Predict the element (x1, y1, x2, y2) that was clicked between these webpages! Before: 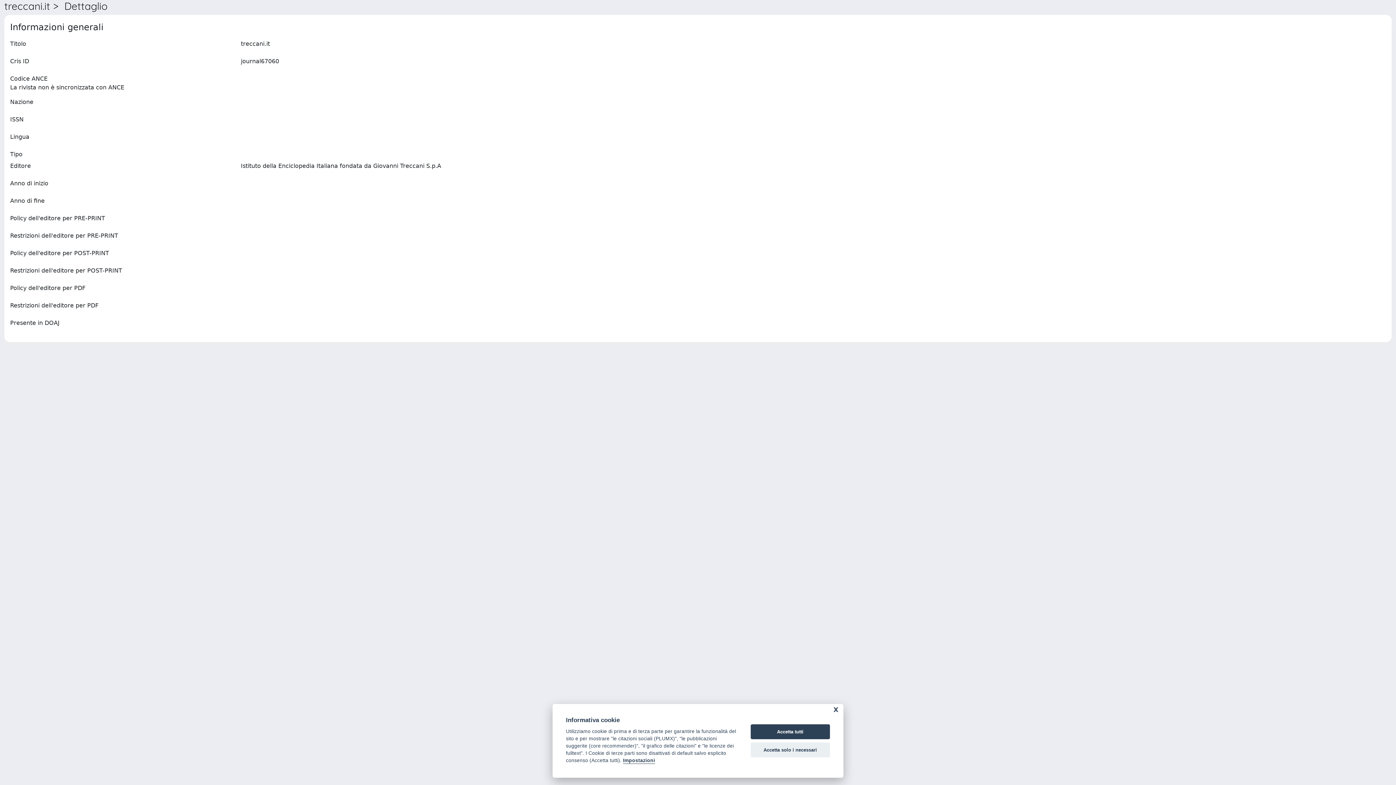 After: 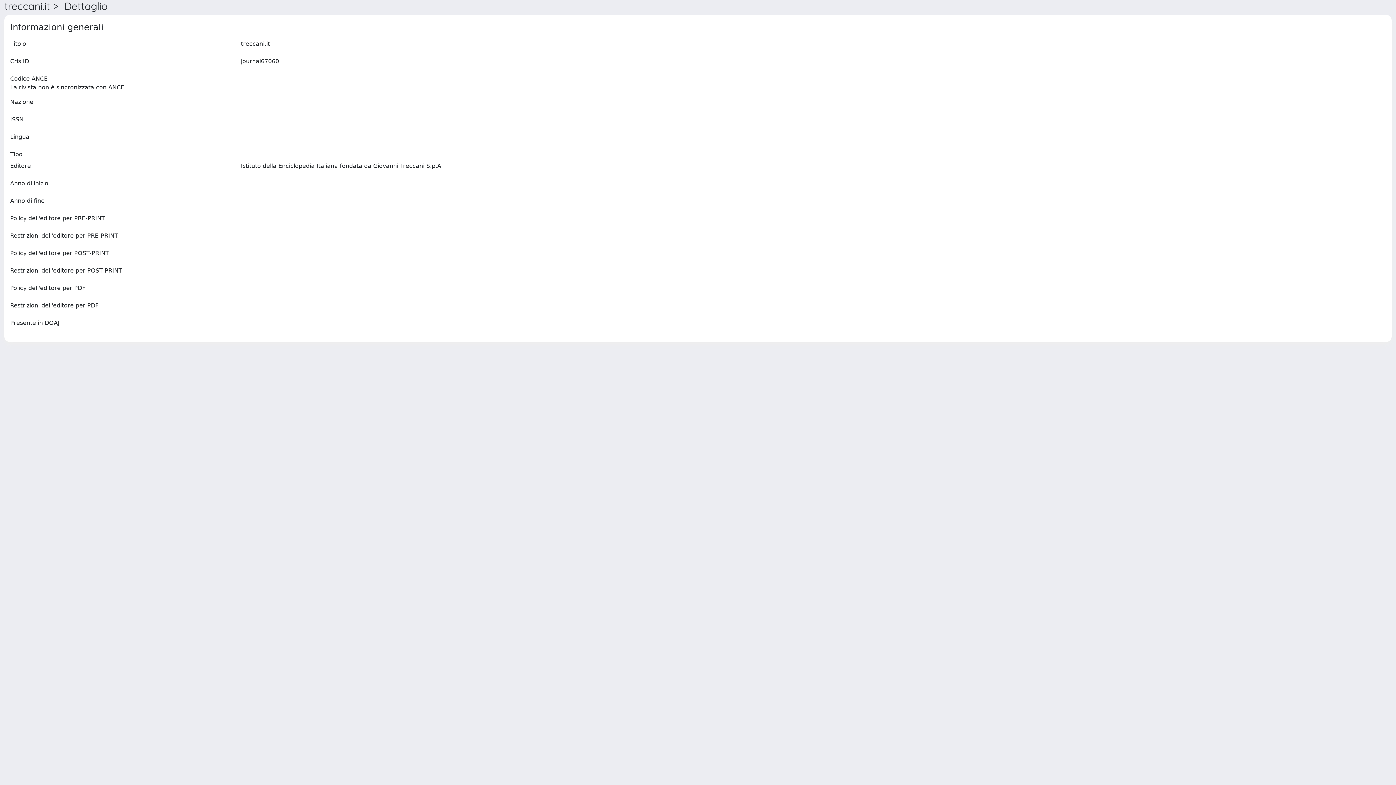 Action: bbox: (750, 742, 830, 757) label: Accetta solo i necessari